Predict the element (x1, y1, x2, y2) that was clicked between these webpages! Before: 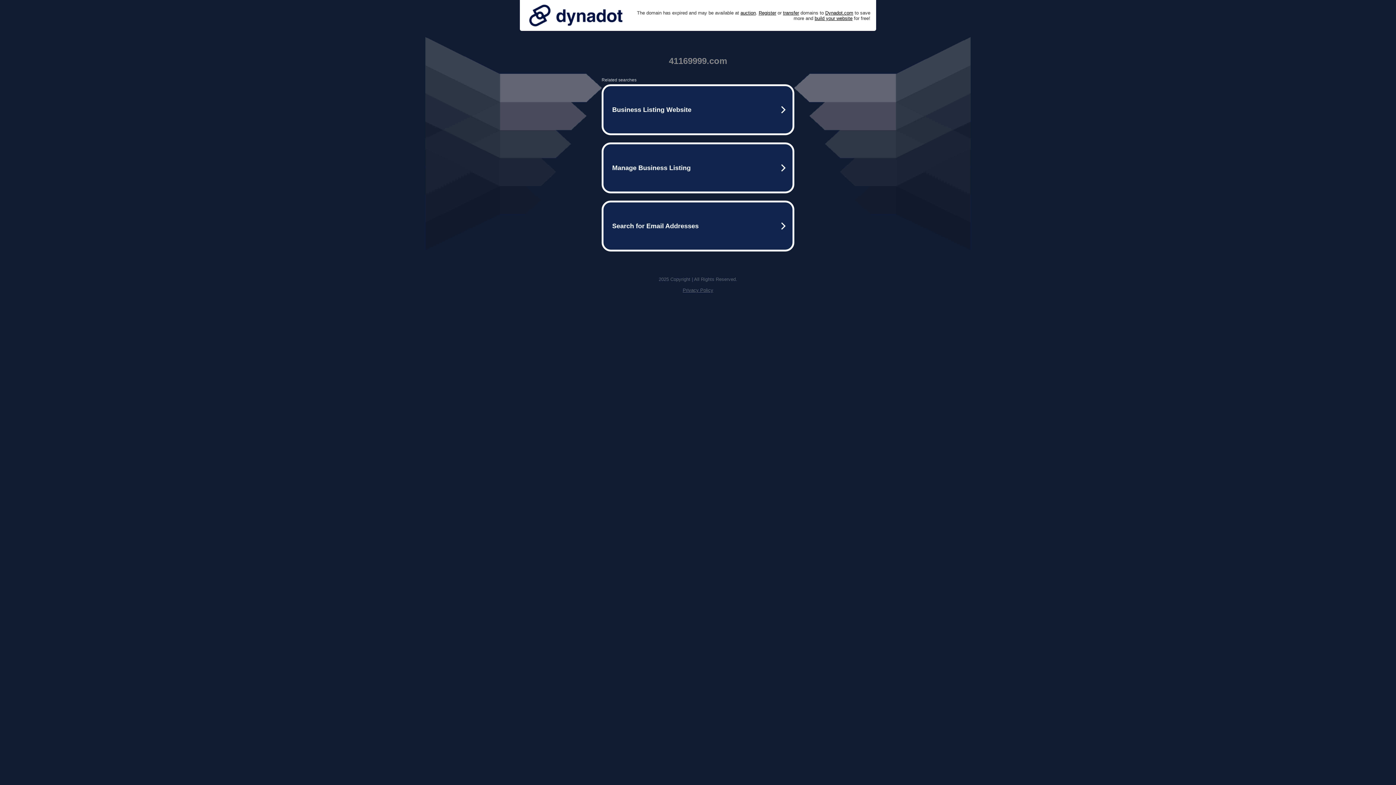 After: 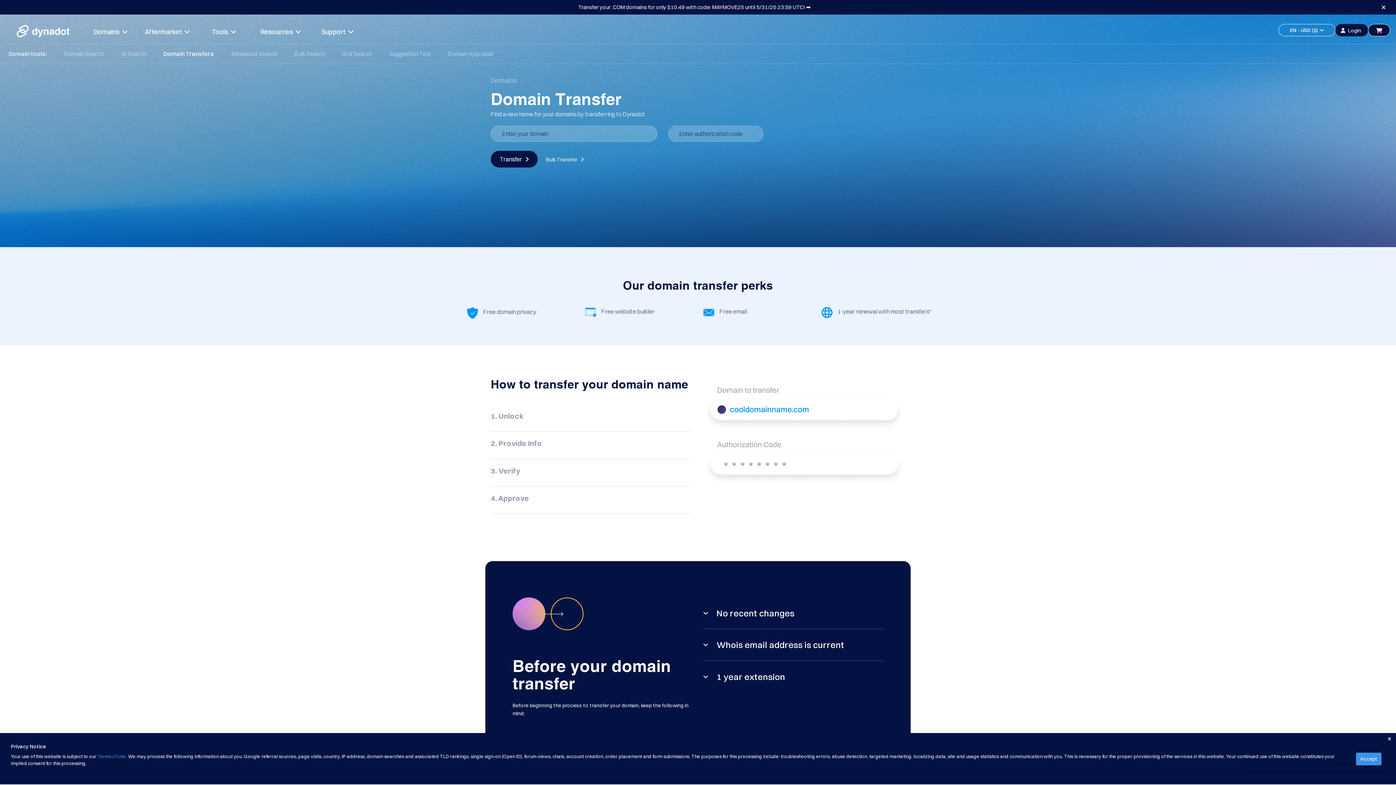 Action: bbox: (783, 10, 799, 15) label: transfer